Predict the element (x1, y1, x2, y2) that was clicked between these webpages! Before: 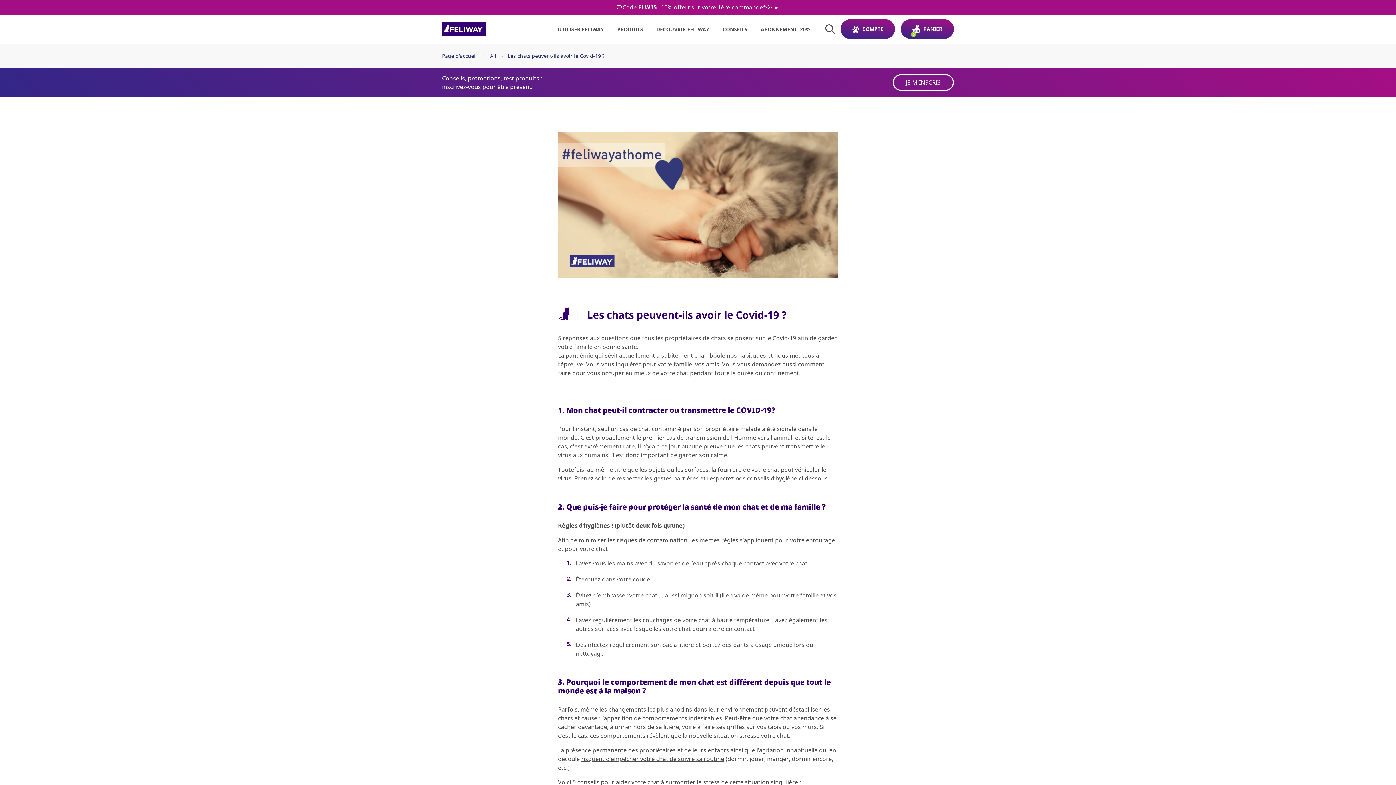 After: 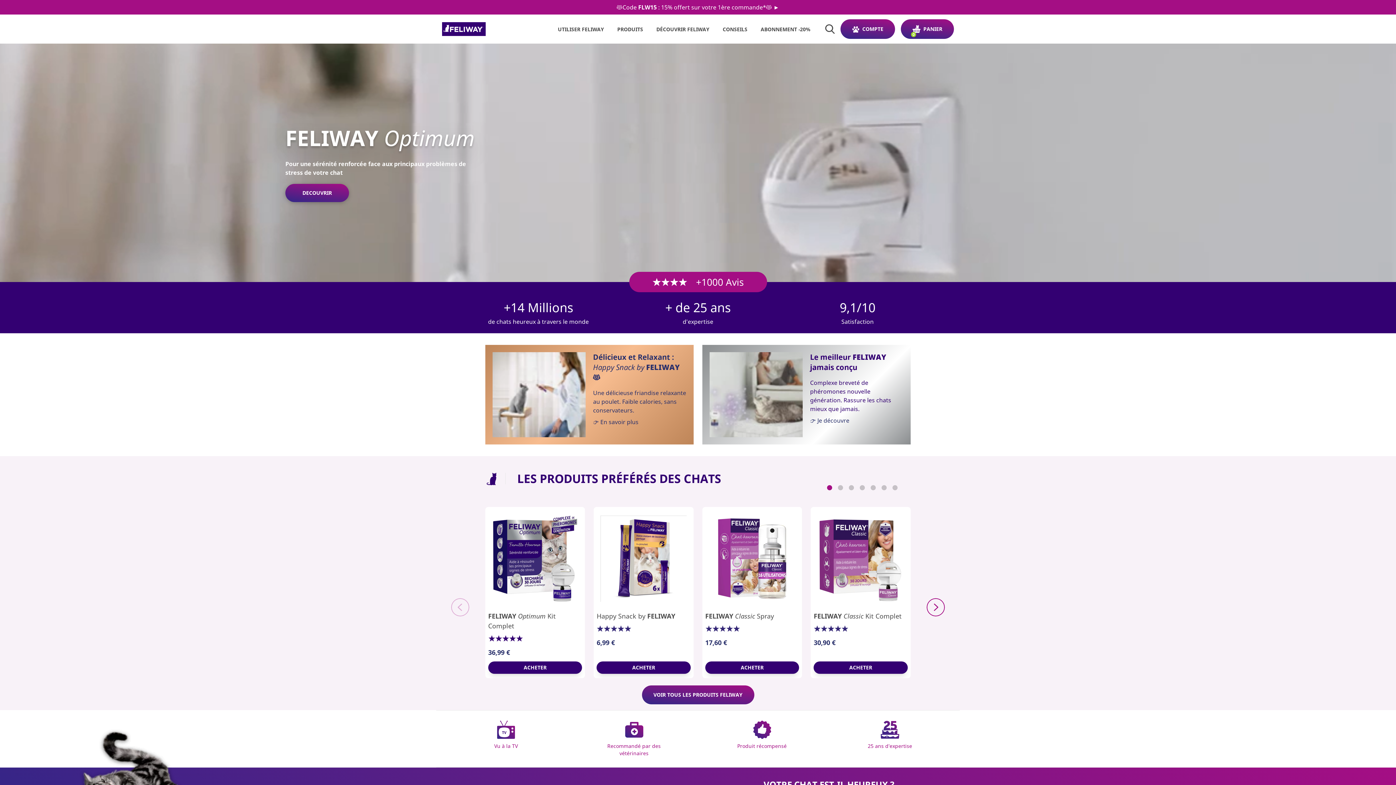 Action: bbox: (442, 22, 543, 36)